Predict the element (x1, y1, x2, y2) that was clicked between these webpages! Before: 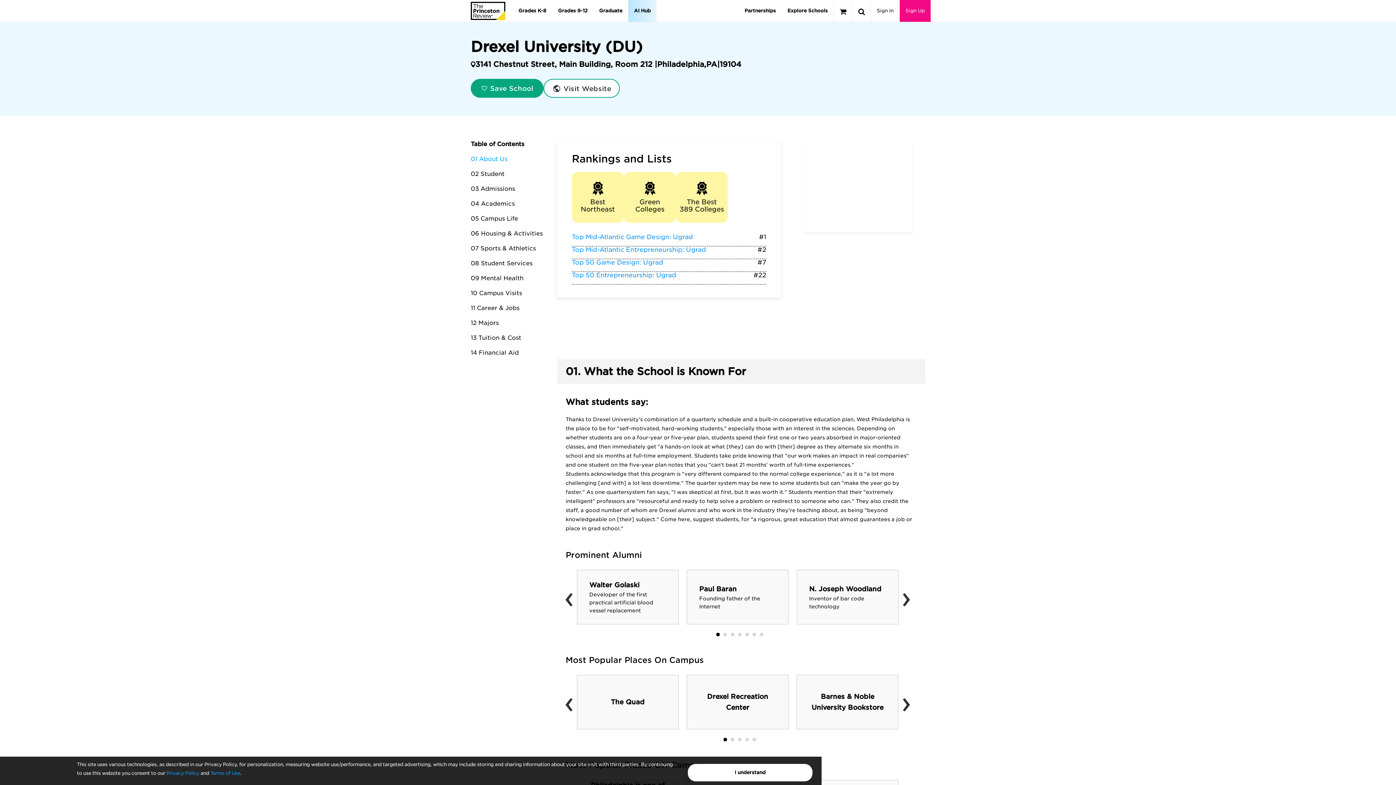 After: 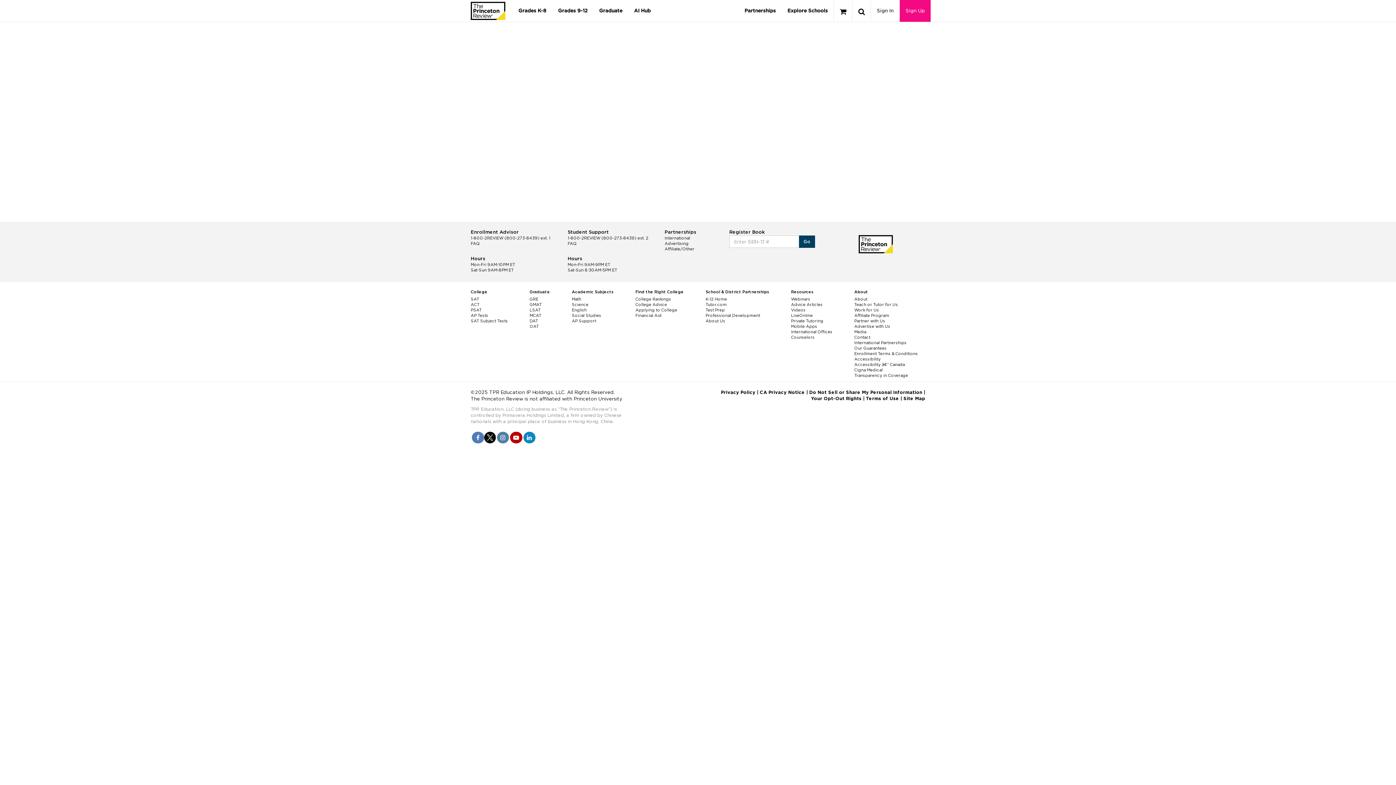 Action: bbox: (834, 0, 852, 21)